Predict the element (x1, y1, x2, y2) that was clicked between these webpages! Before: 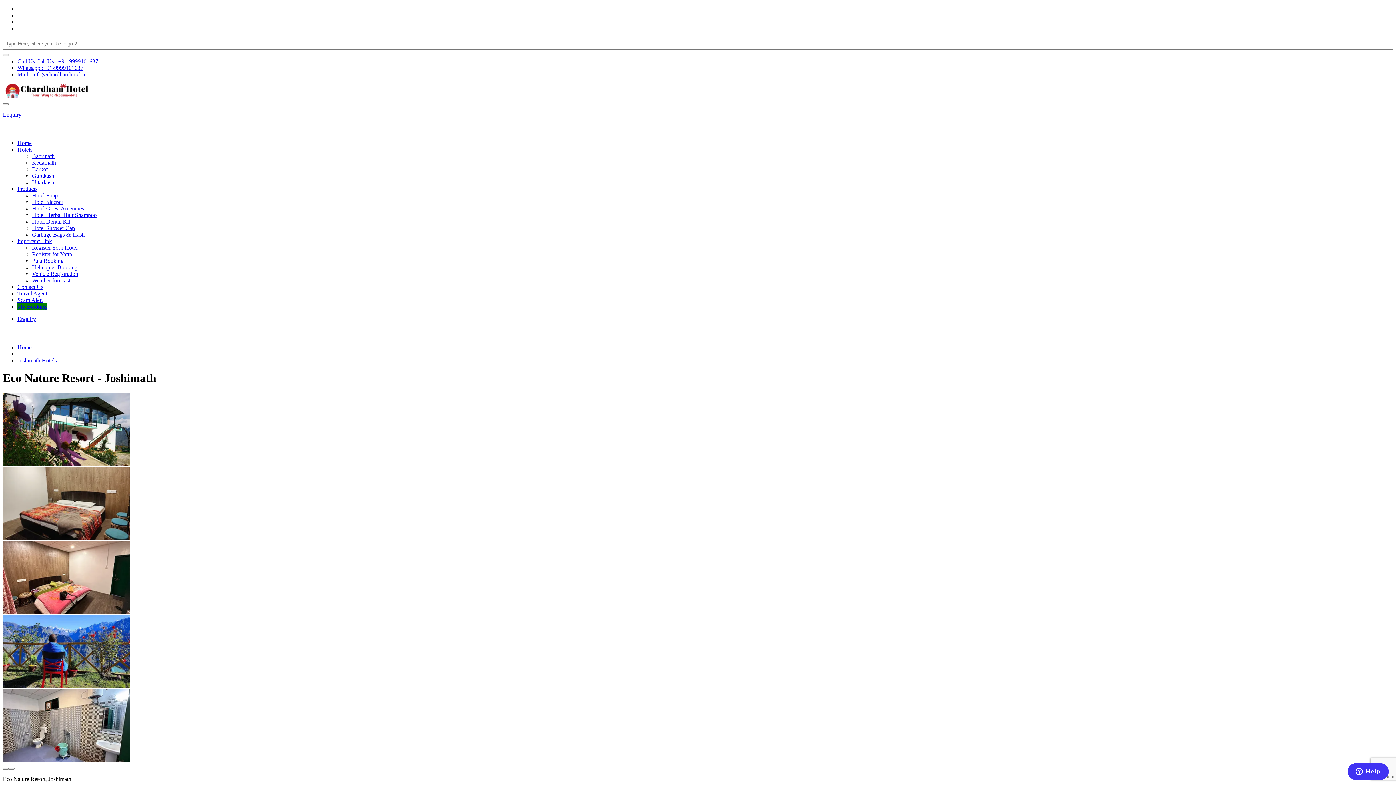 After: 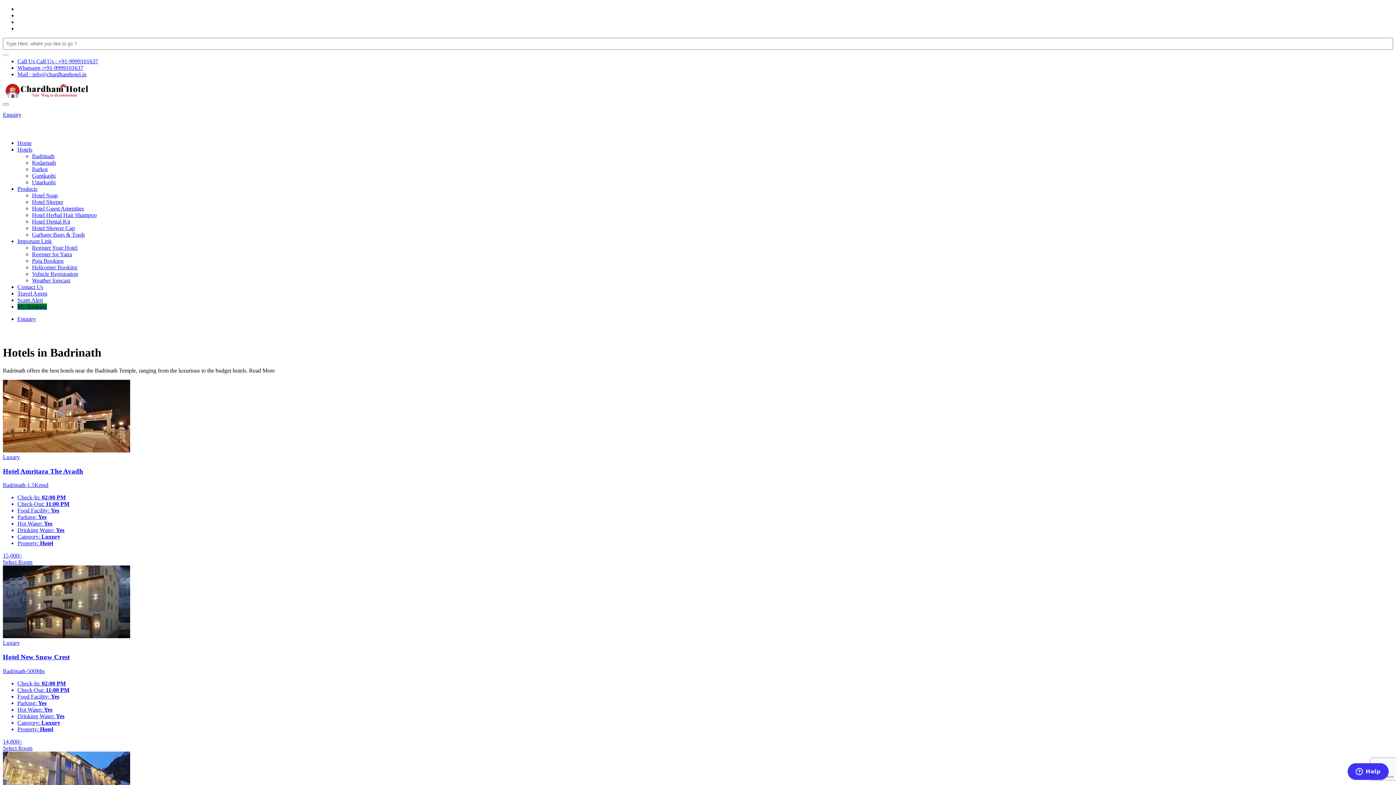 Action: bbox: (32, 153, 54, 159) label: Badrinath